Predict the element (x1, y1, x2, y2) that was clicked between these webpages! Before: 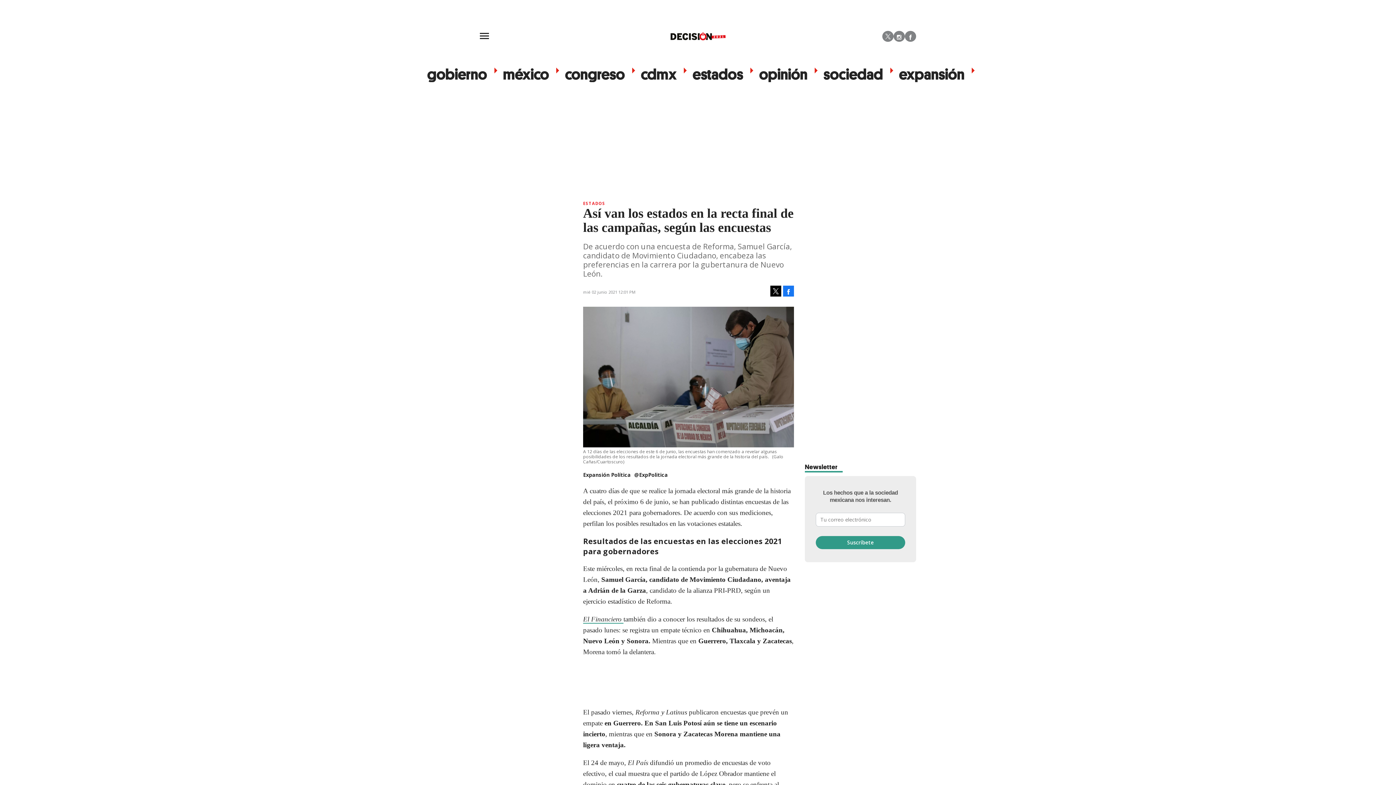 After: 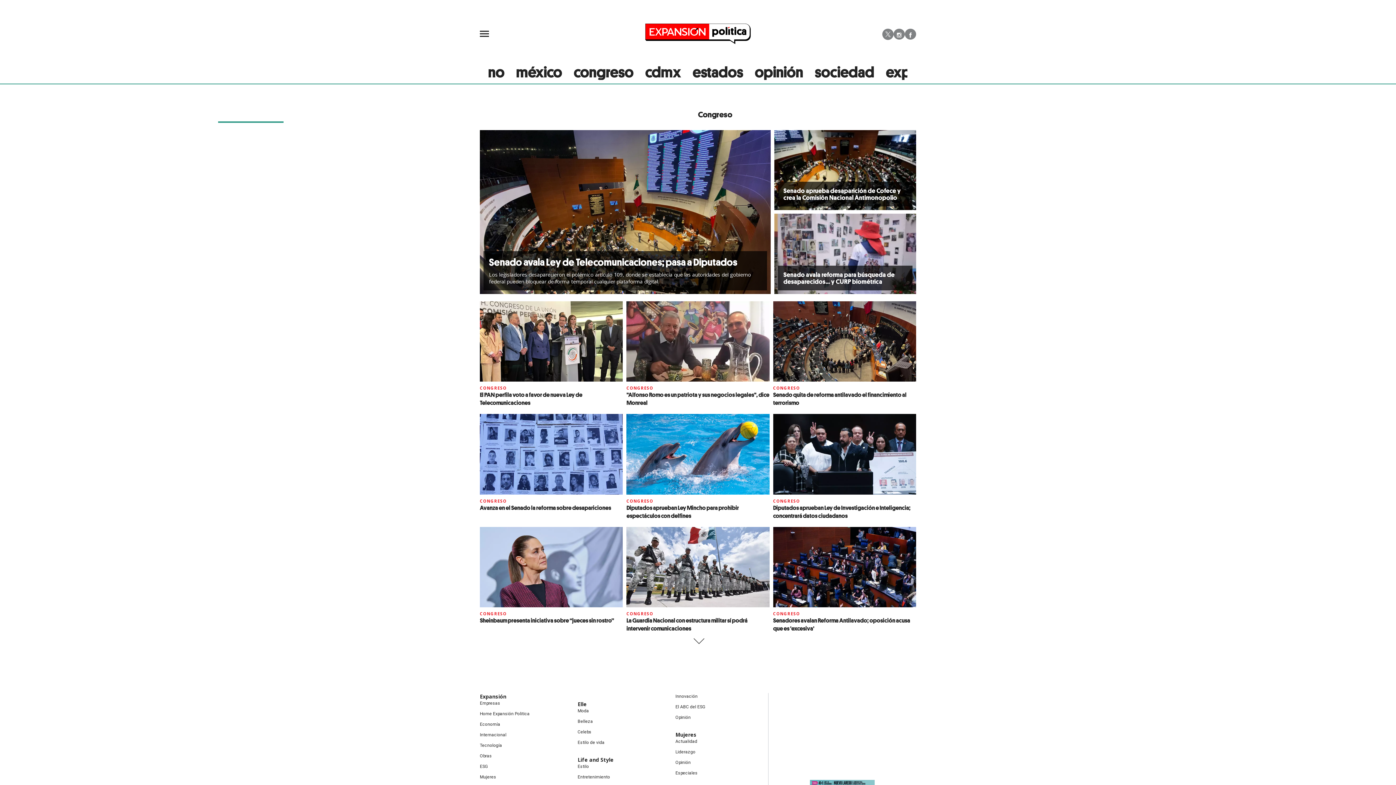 Action: label: congreso bbox: (559, 66, 630, 82)